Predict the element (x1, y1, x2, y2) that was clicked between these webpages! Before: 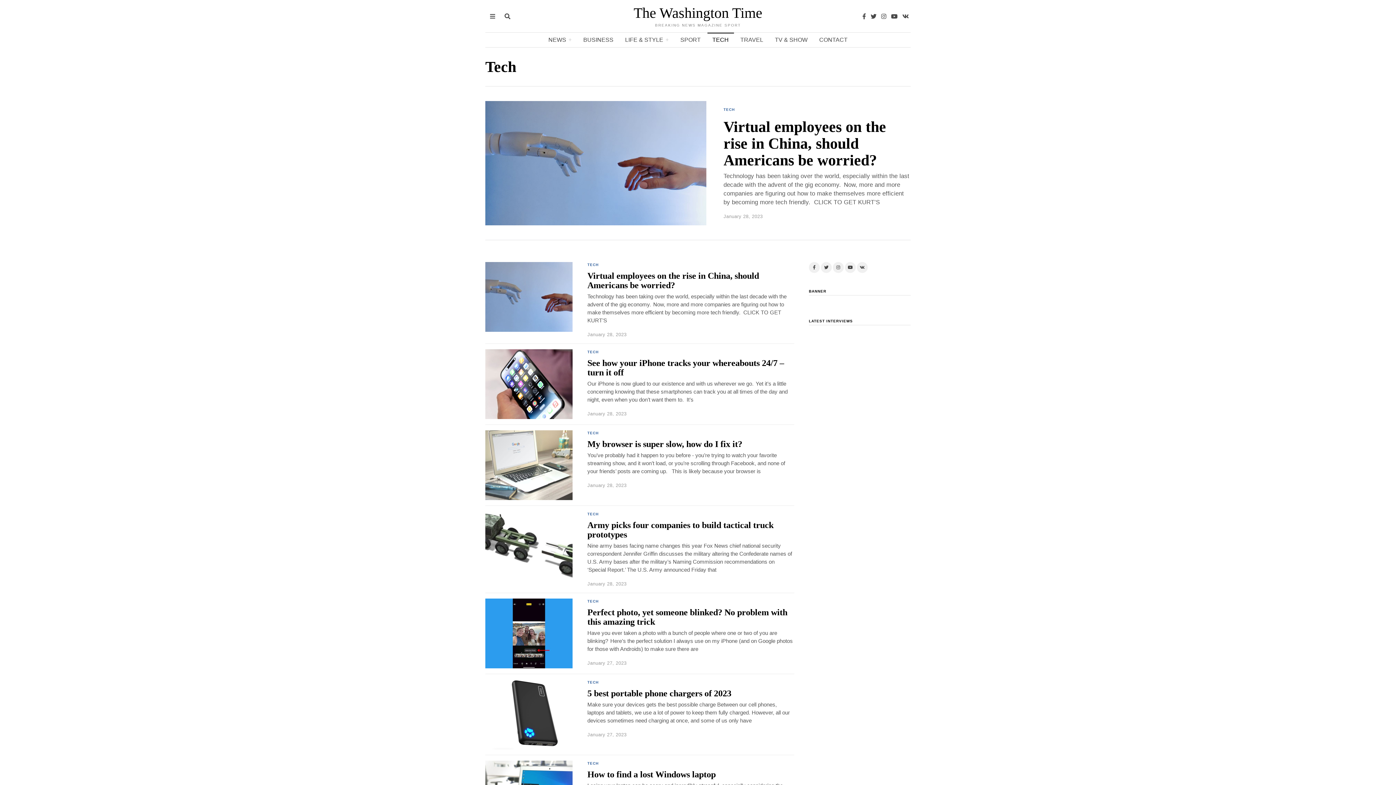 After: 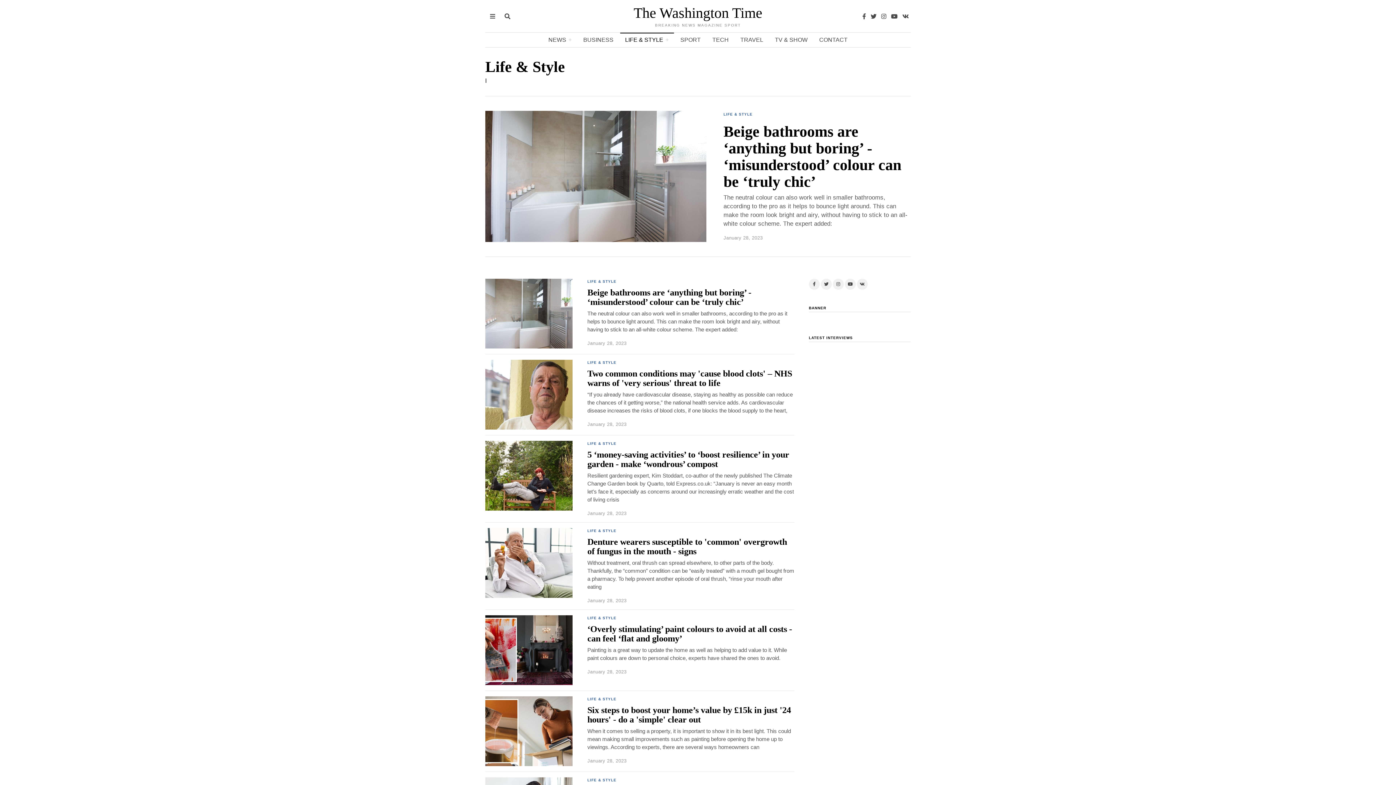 Action: bbox: (620, 32, 674, 47) label: LIFE & STYLE